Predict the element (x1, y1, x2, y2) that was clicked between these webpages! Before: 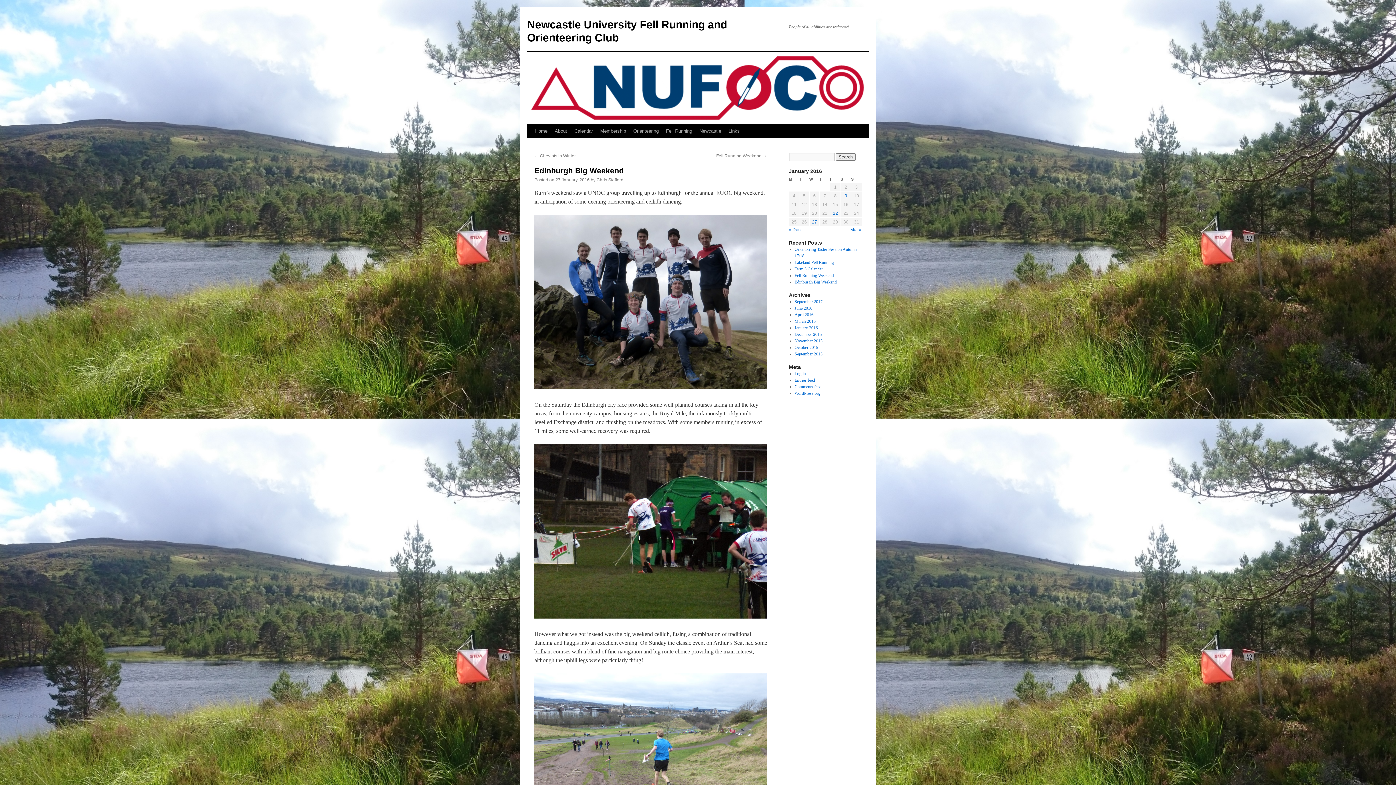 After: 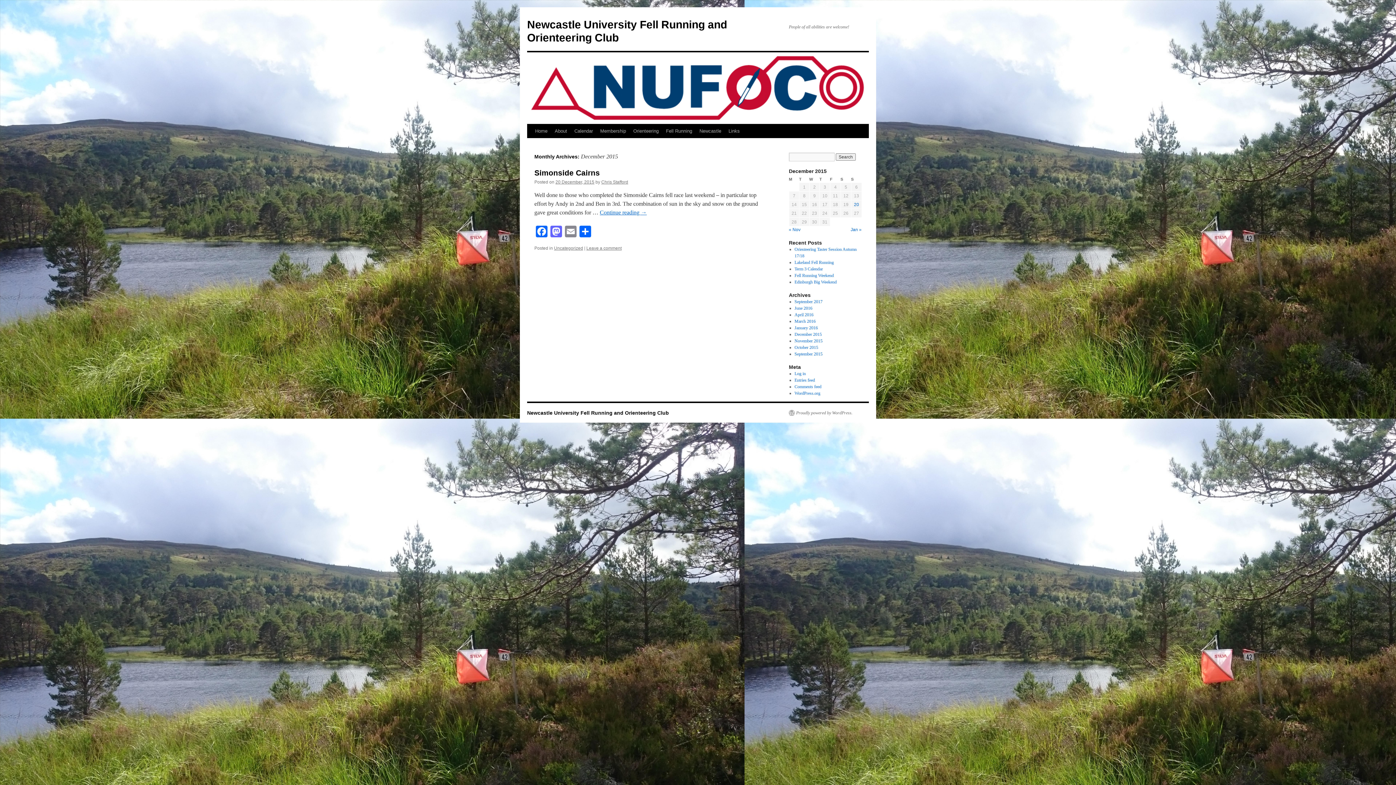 Action: label: December 2015 bbox: (794, 332, 822, 337)